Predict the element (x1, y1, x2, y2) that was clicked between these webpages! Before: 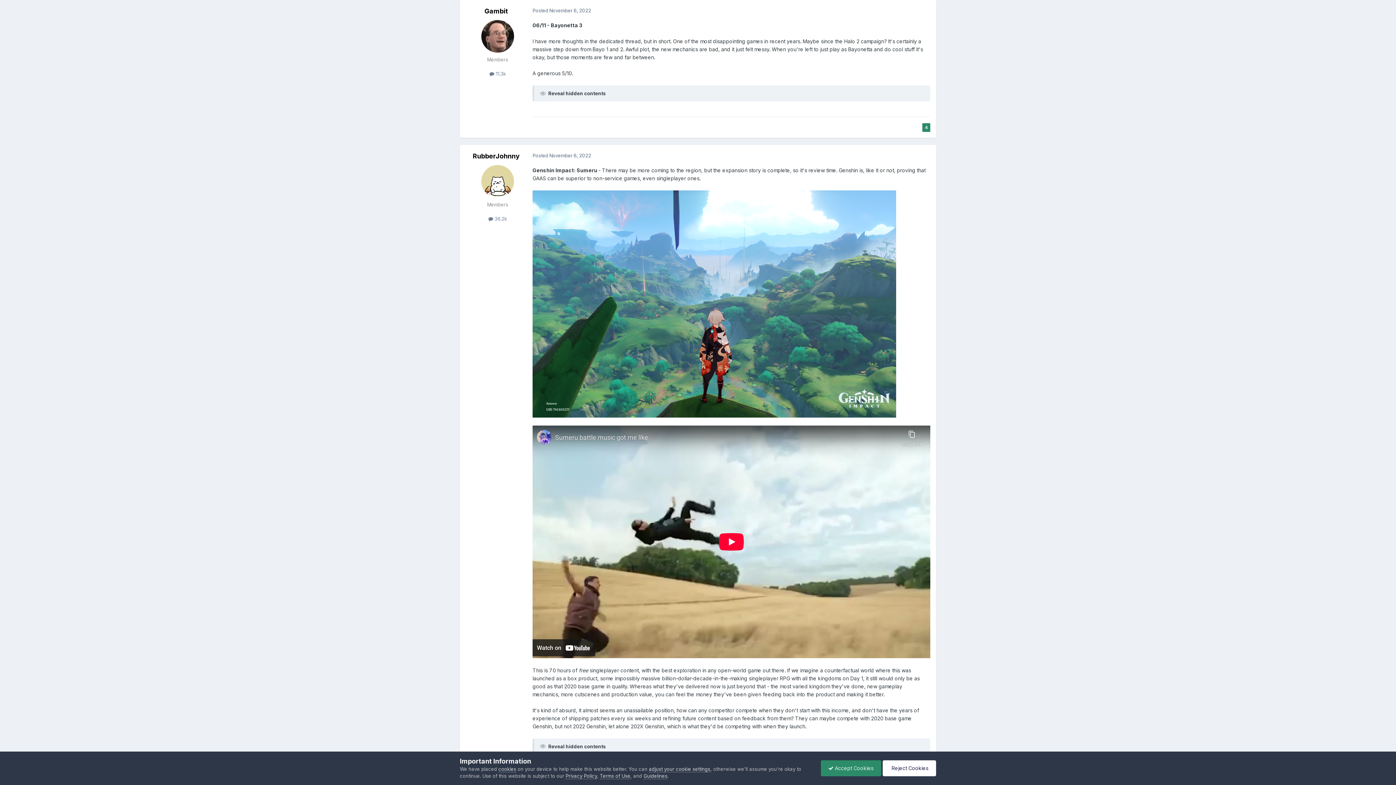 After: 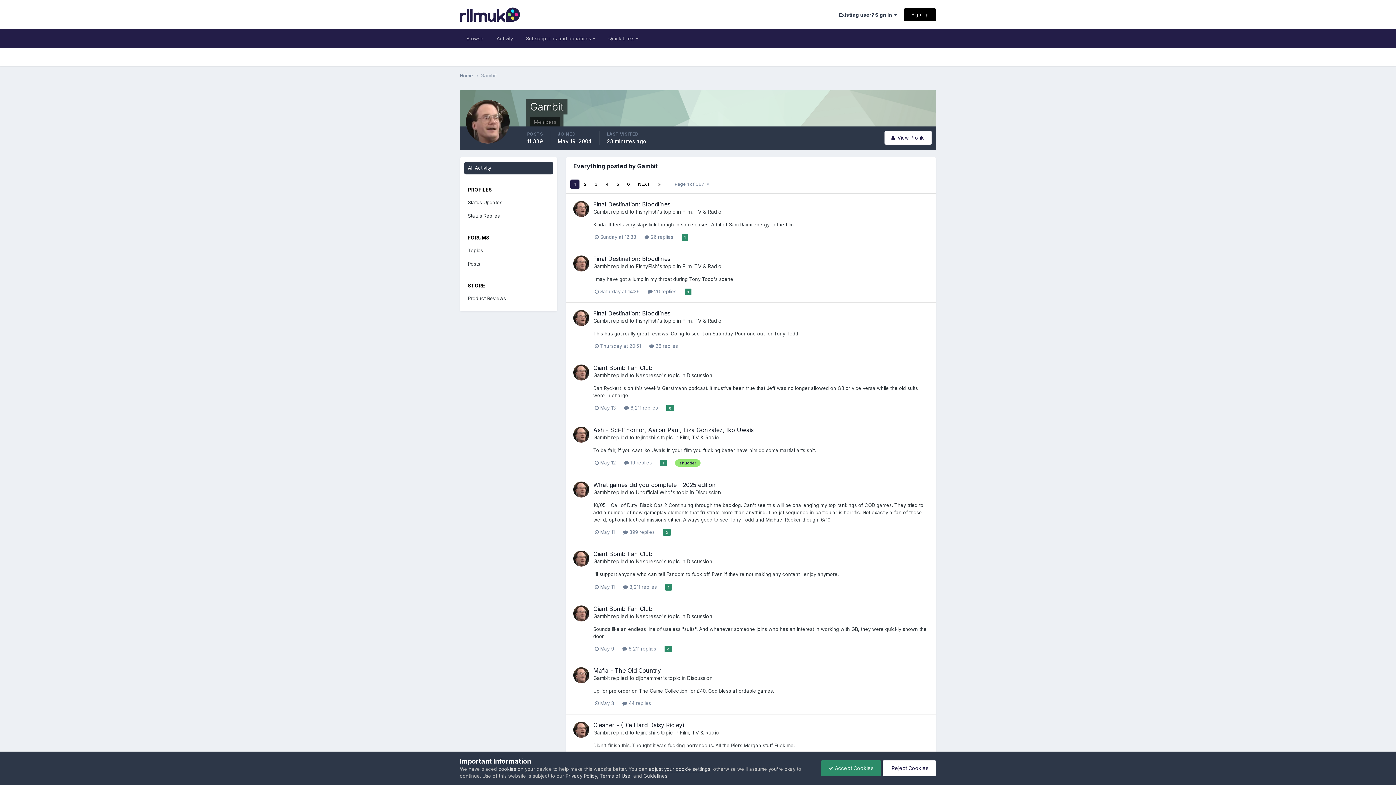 Action: bbox: (489, 71, 506, 76) label:  11.3k